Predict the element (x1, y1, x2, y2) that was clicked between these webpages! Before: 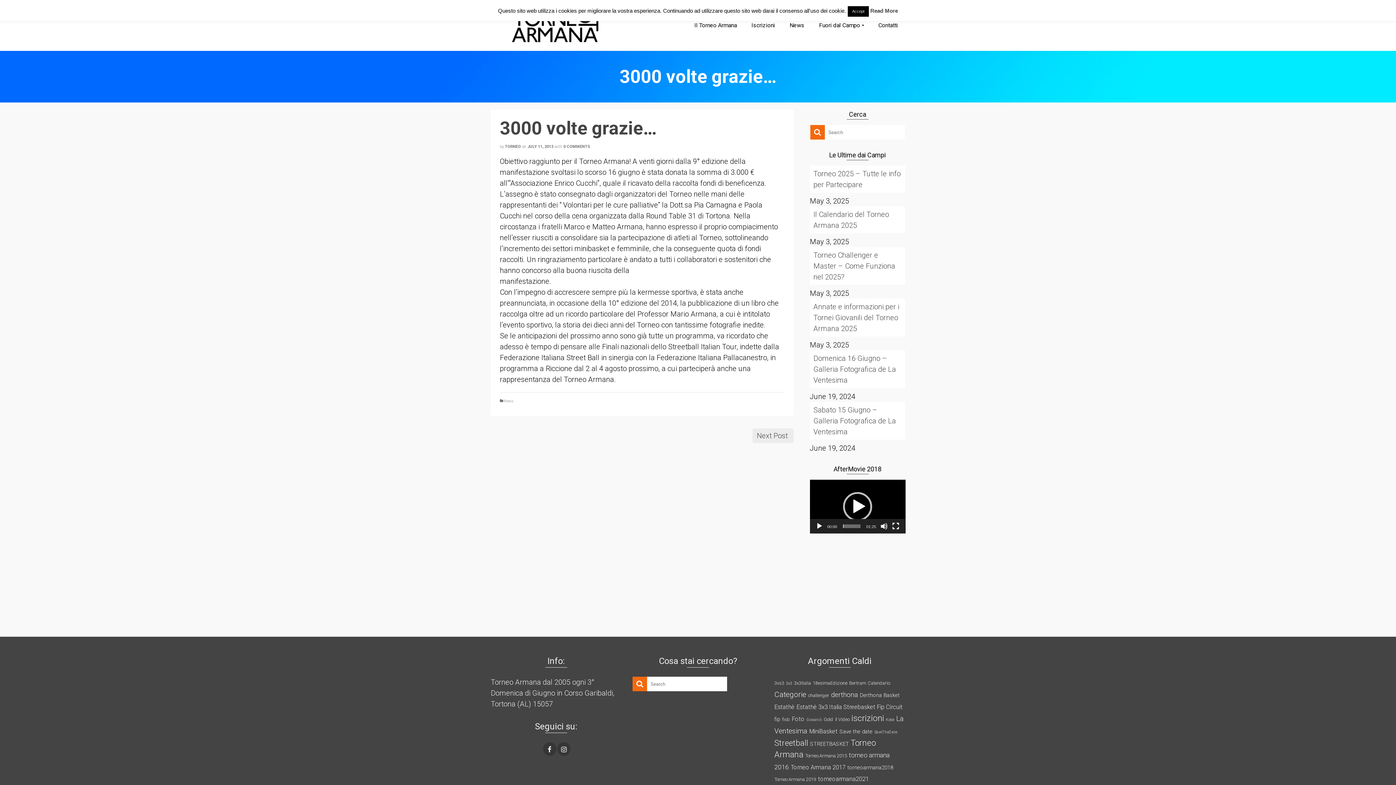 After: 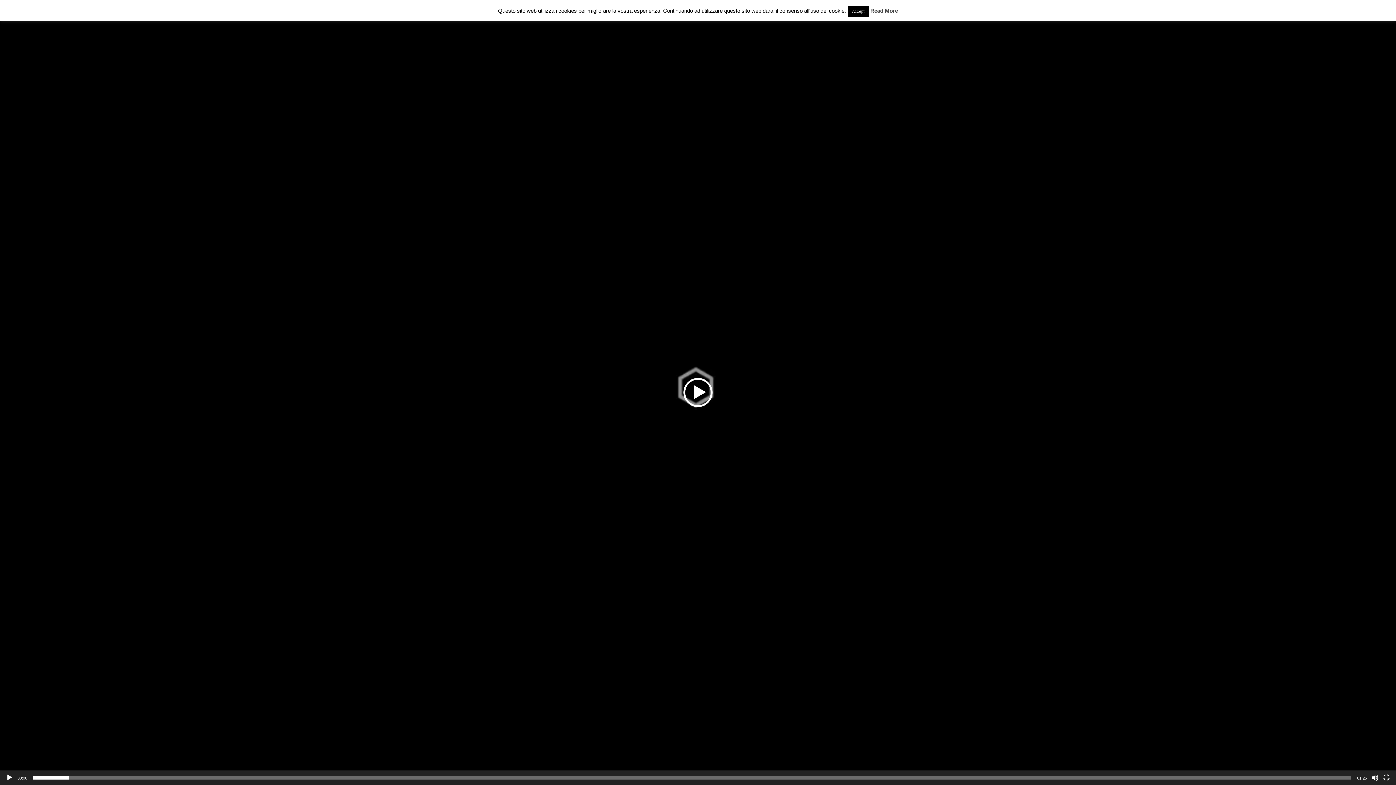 Action: label: Fullscreen bbox: (892, 522, 899, 530)